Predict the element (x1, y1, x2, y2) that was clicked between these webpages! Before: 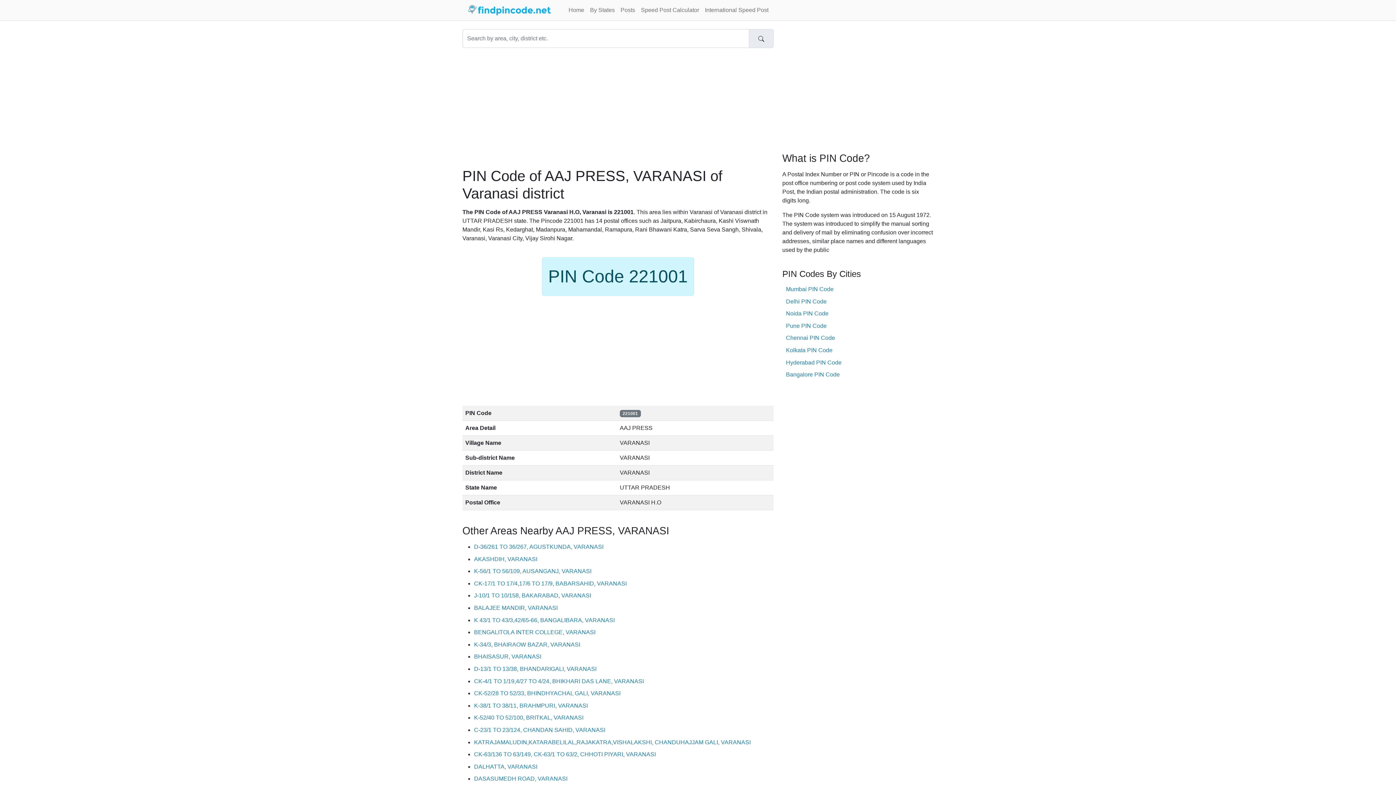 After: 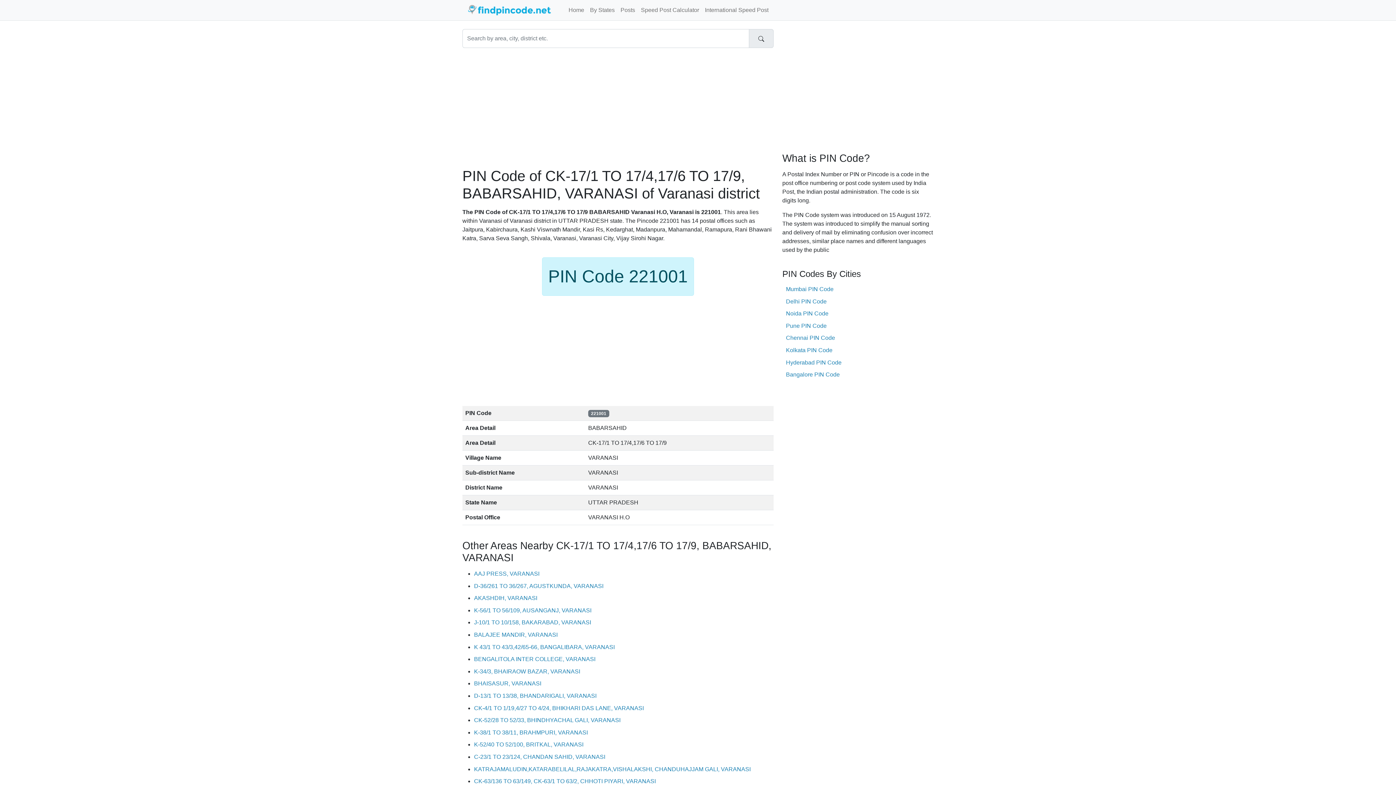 Action: bbox: (474, 580, 626, 586) label: CK-17/1 TO 17/4,17/6 TO 17/9, BABARSAHID, VARANASI